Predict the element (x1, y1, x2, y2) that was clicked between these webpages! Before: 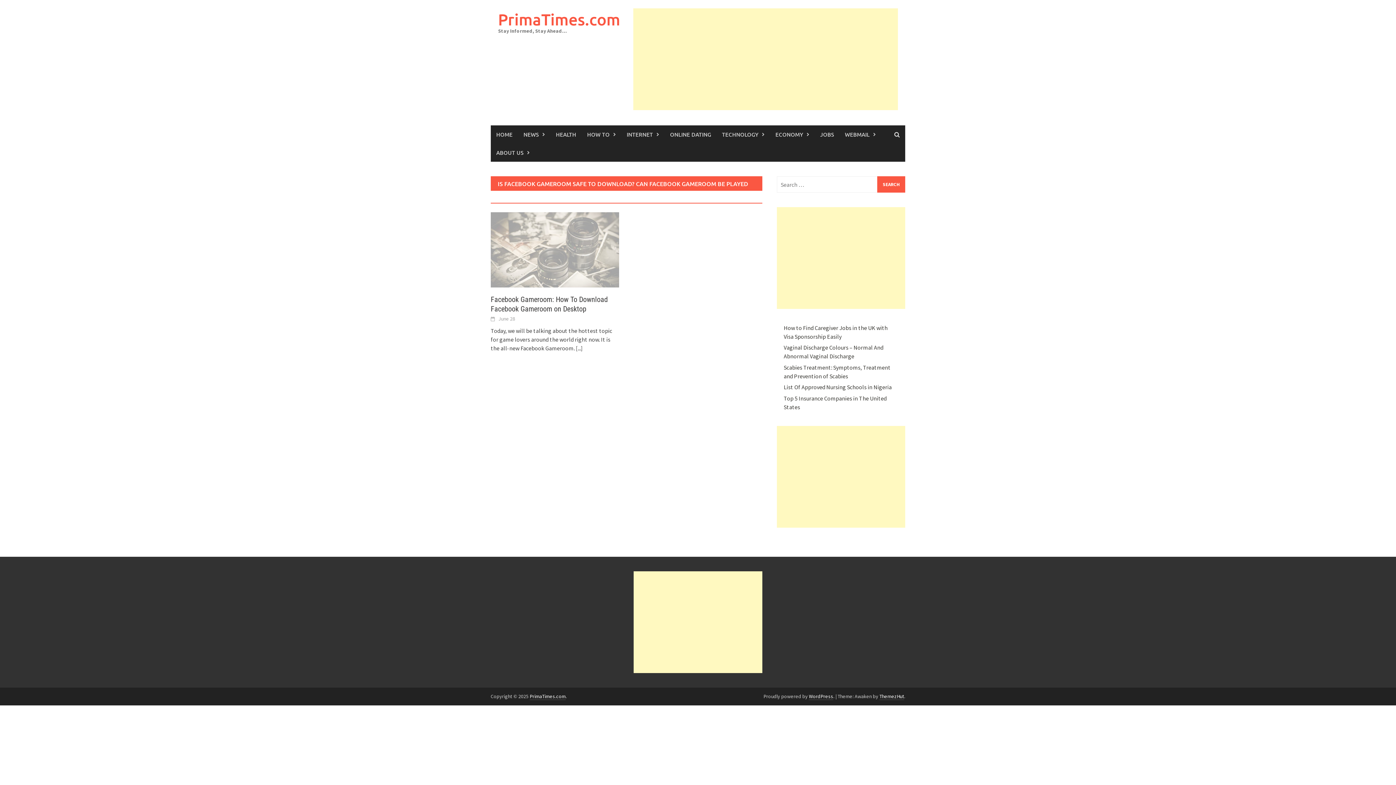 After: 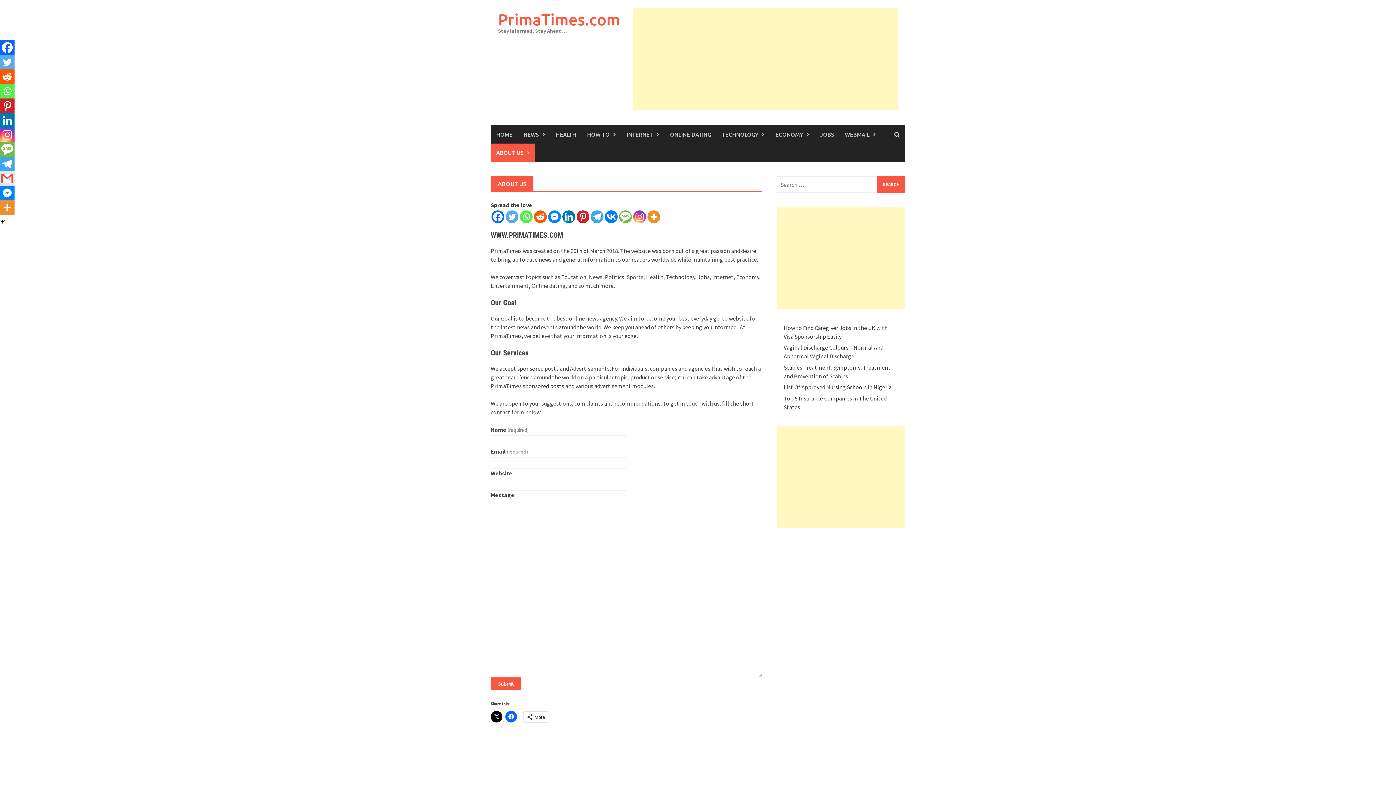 Action: bbox: (490, 143, 535, 161) label: ABOUT US